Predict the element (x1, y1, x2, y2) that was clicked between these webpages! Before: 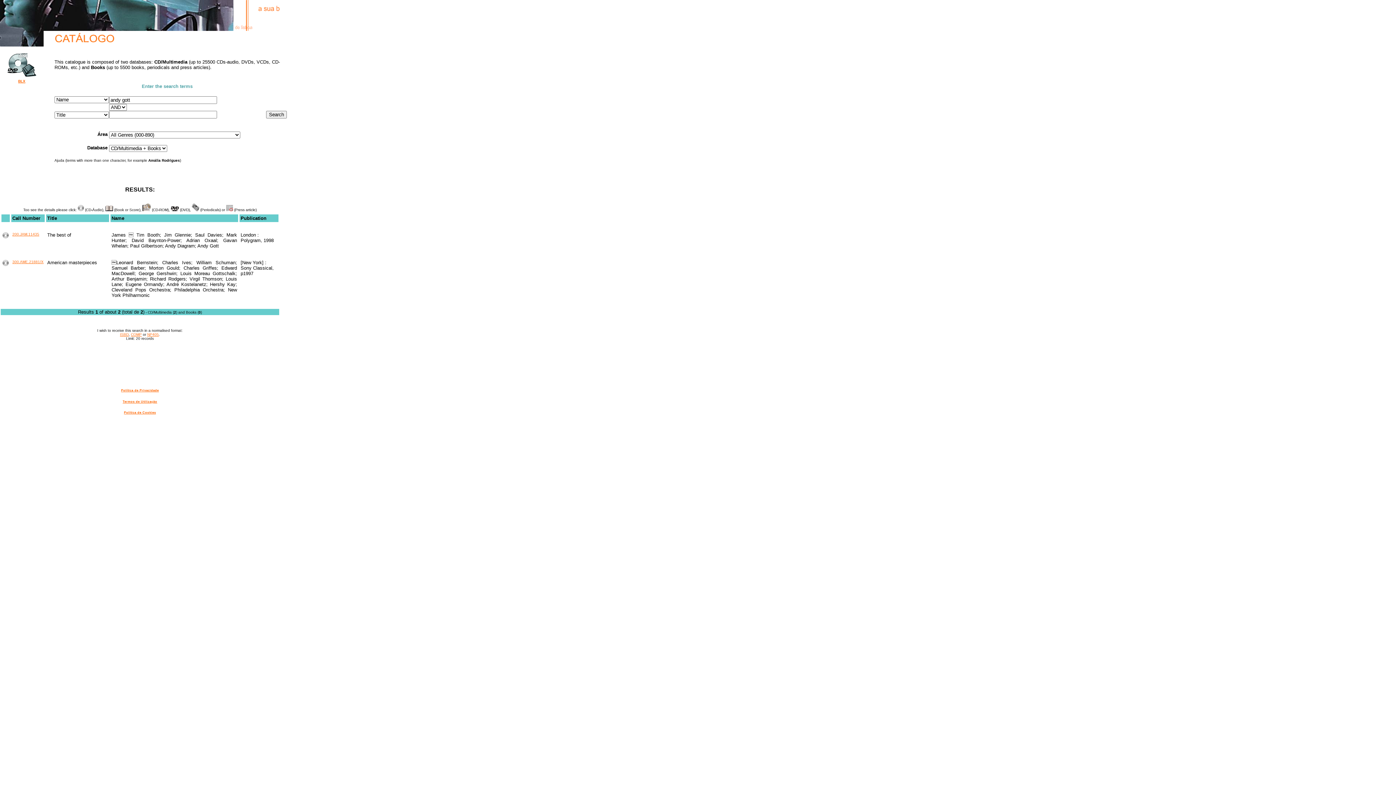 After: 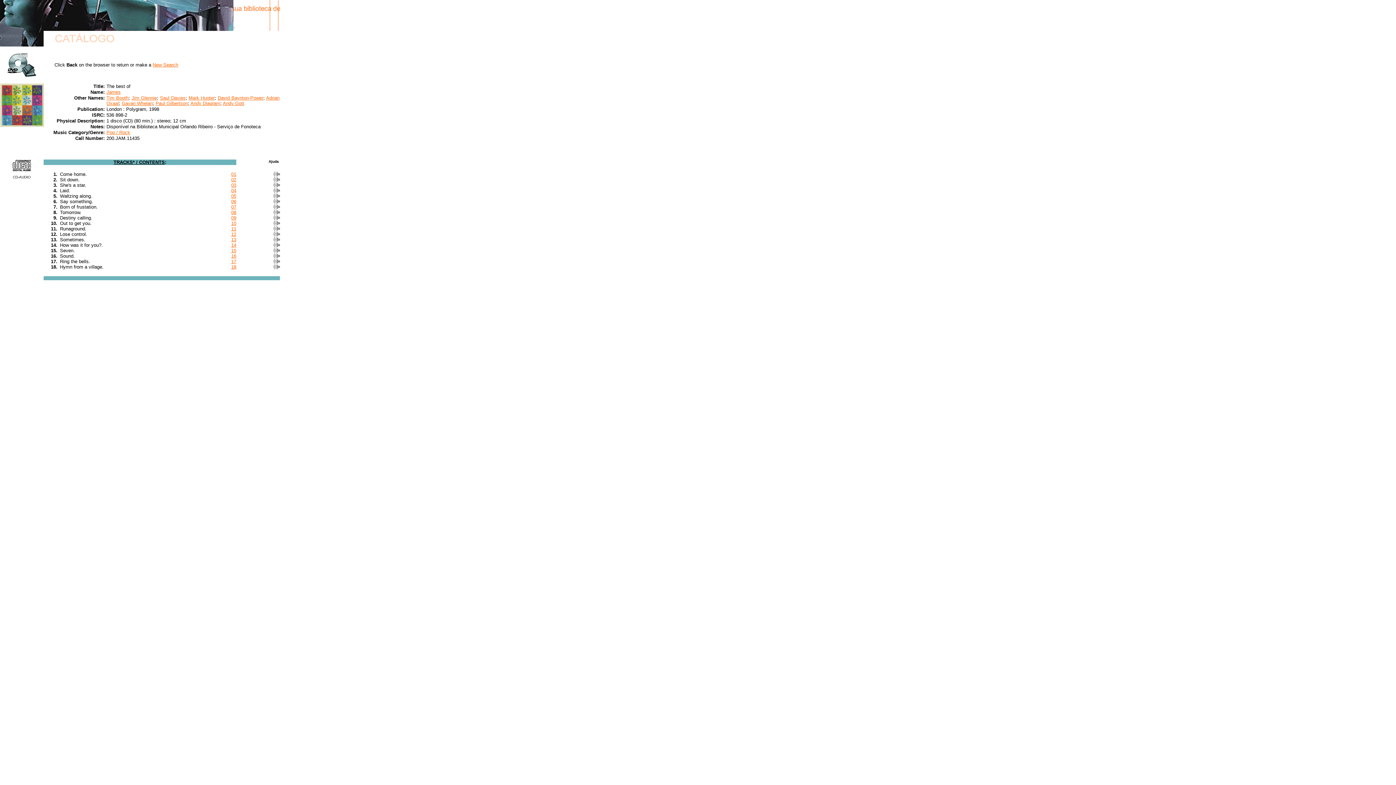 Action: label: 200.JAM.11435 bbox: (12, 232, 39, 236)